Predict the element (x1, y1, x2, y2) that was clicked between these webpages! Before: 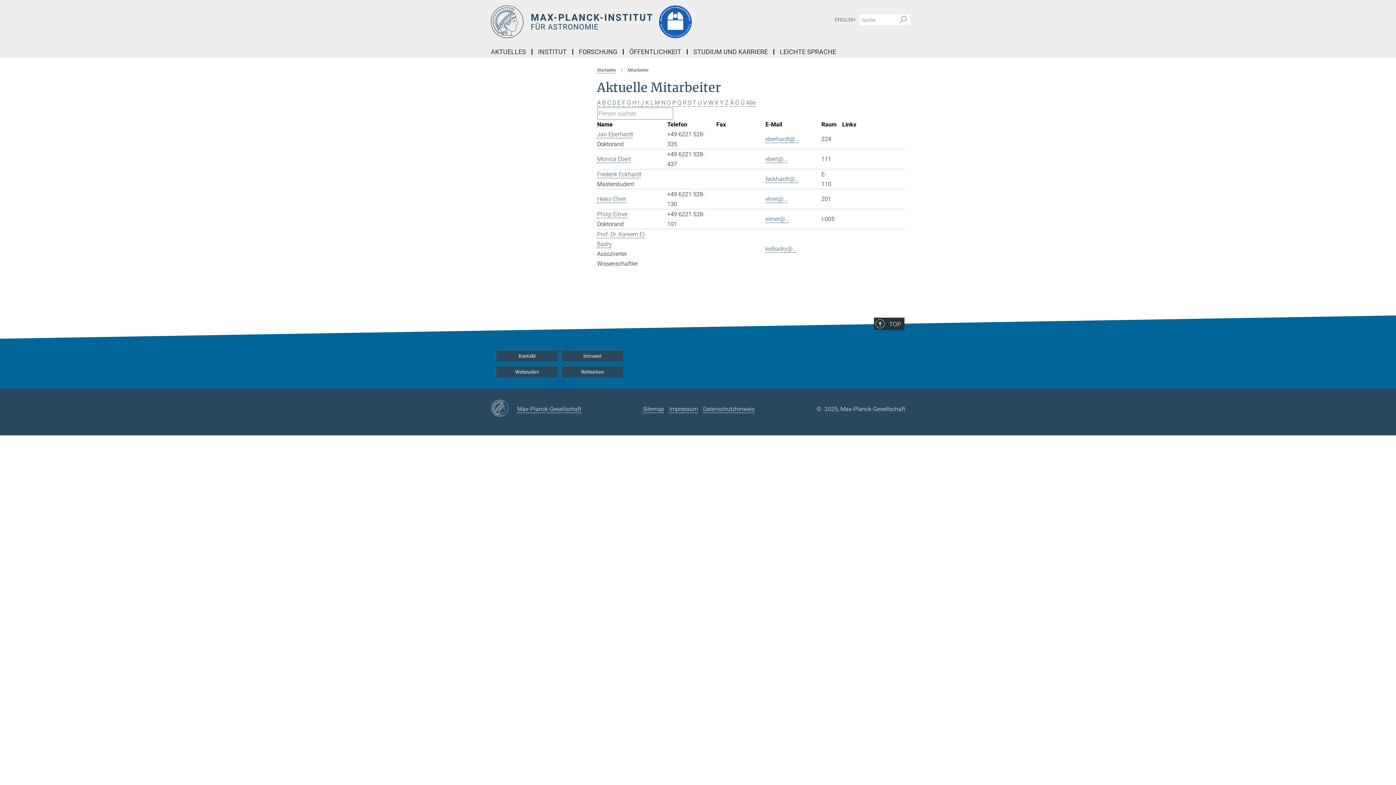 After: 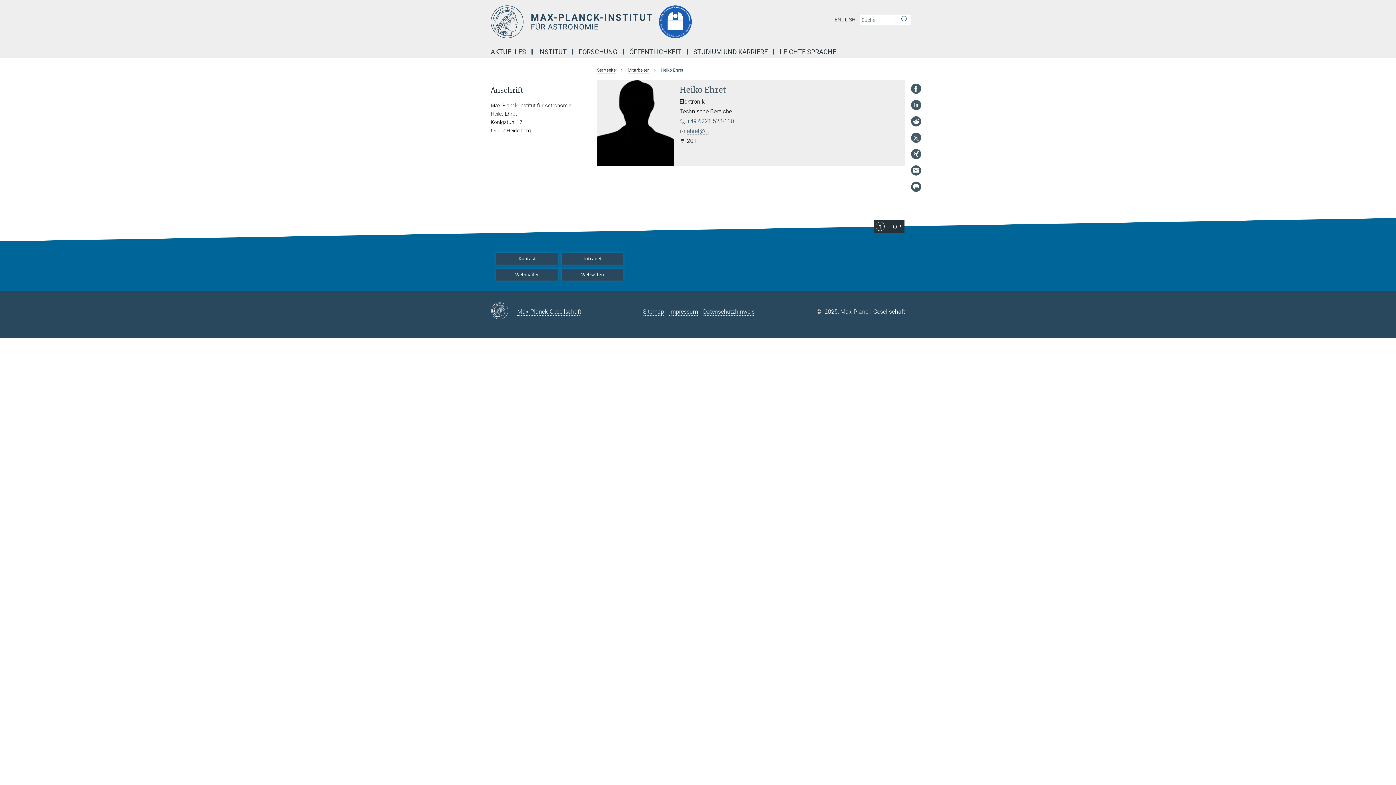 Action: bbox: (597, 195, 626, 202) label: Heiko Ehret